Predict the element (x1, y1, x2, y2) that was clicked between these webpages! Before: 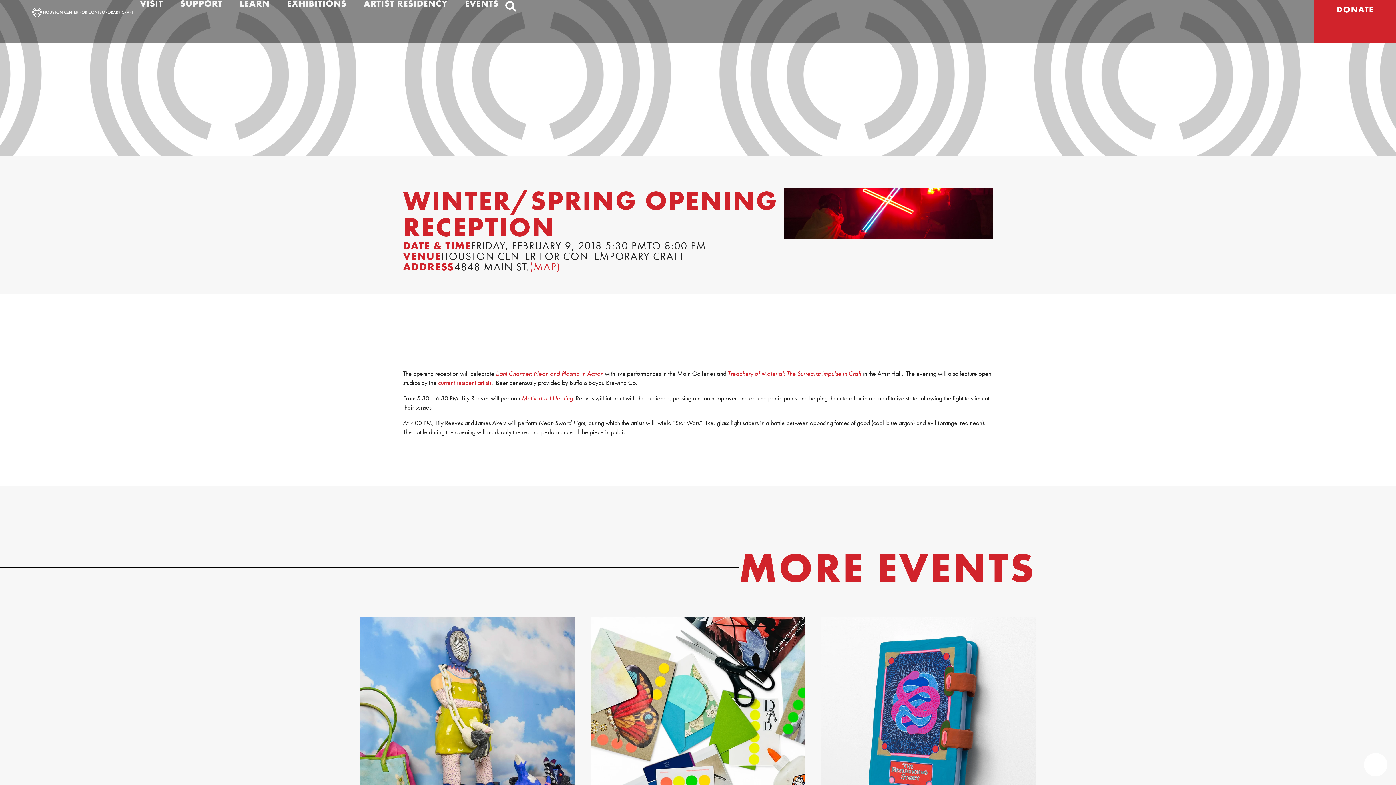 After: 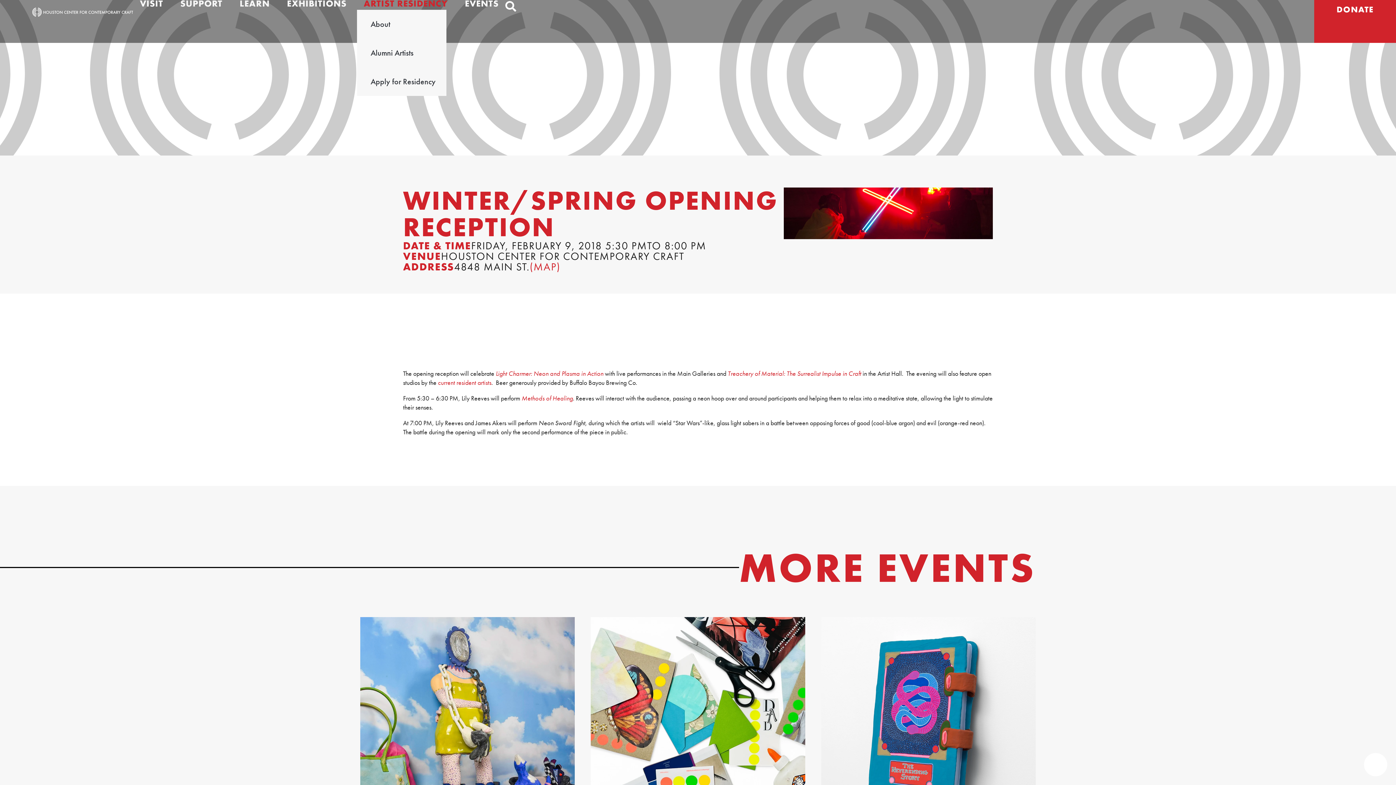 Action: bbox: (357, 0, 458, 7) label: ARTIST RESIDENCY